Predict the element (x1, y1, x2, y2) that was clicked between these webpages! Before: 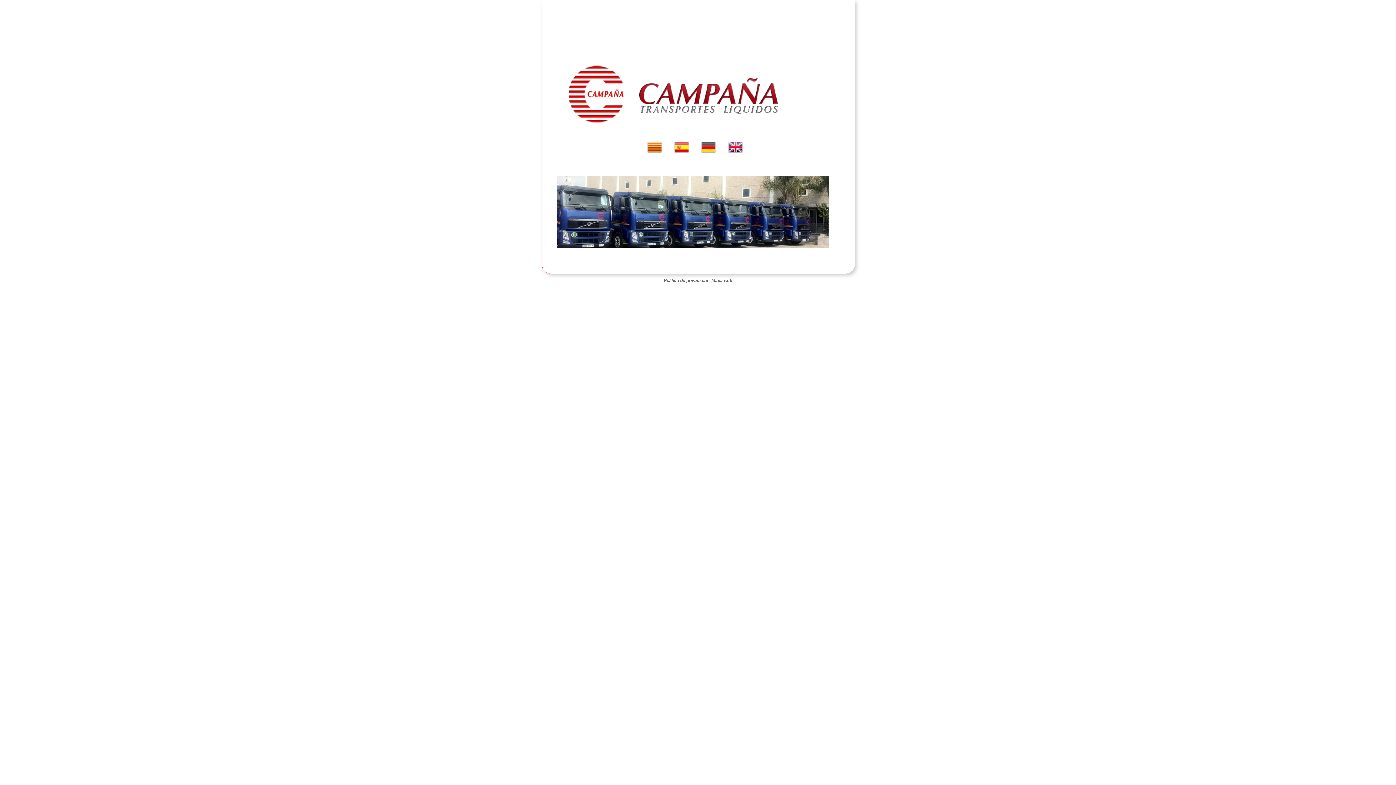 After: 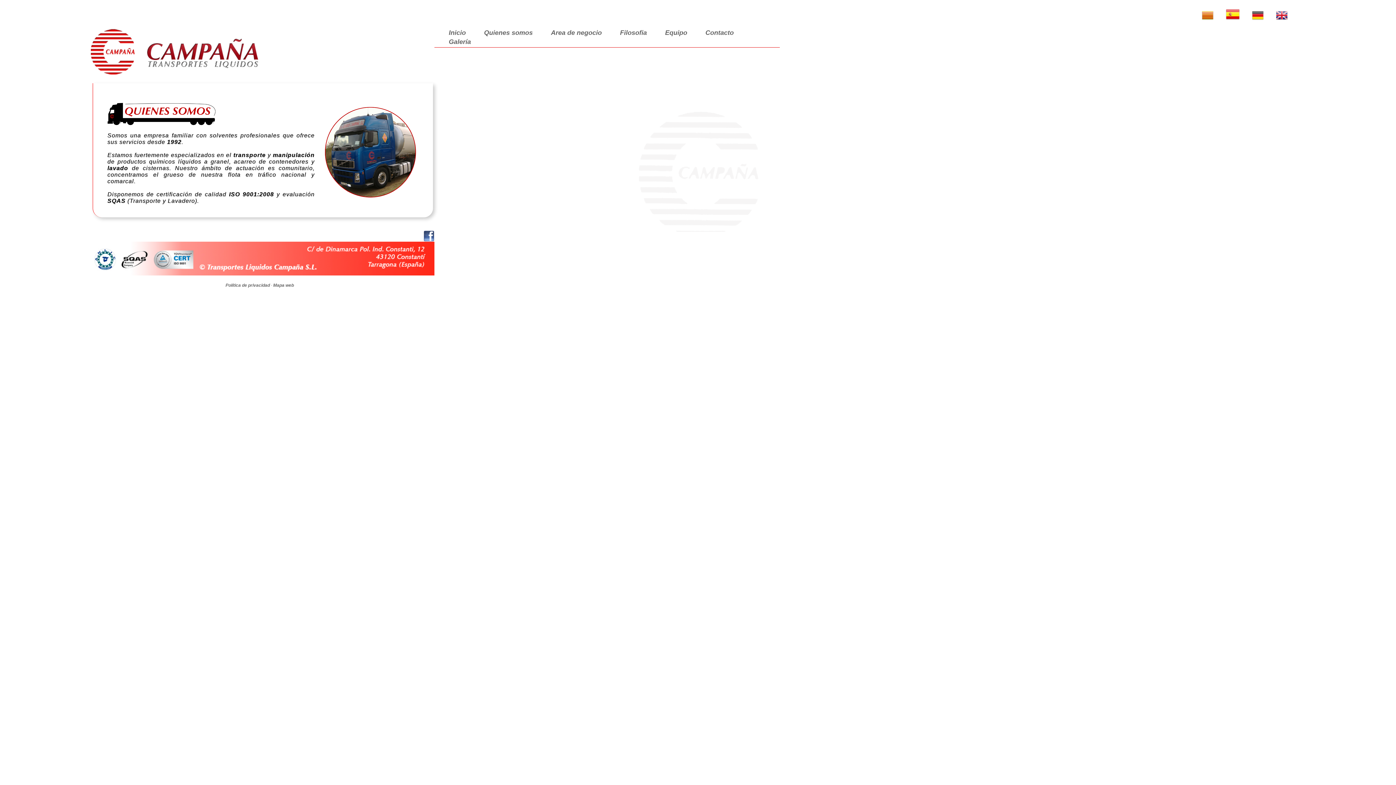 Action: bbox: (674, 149, 699, 155)